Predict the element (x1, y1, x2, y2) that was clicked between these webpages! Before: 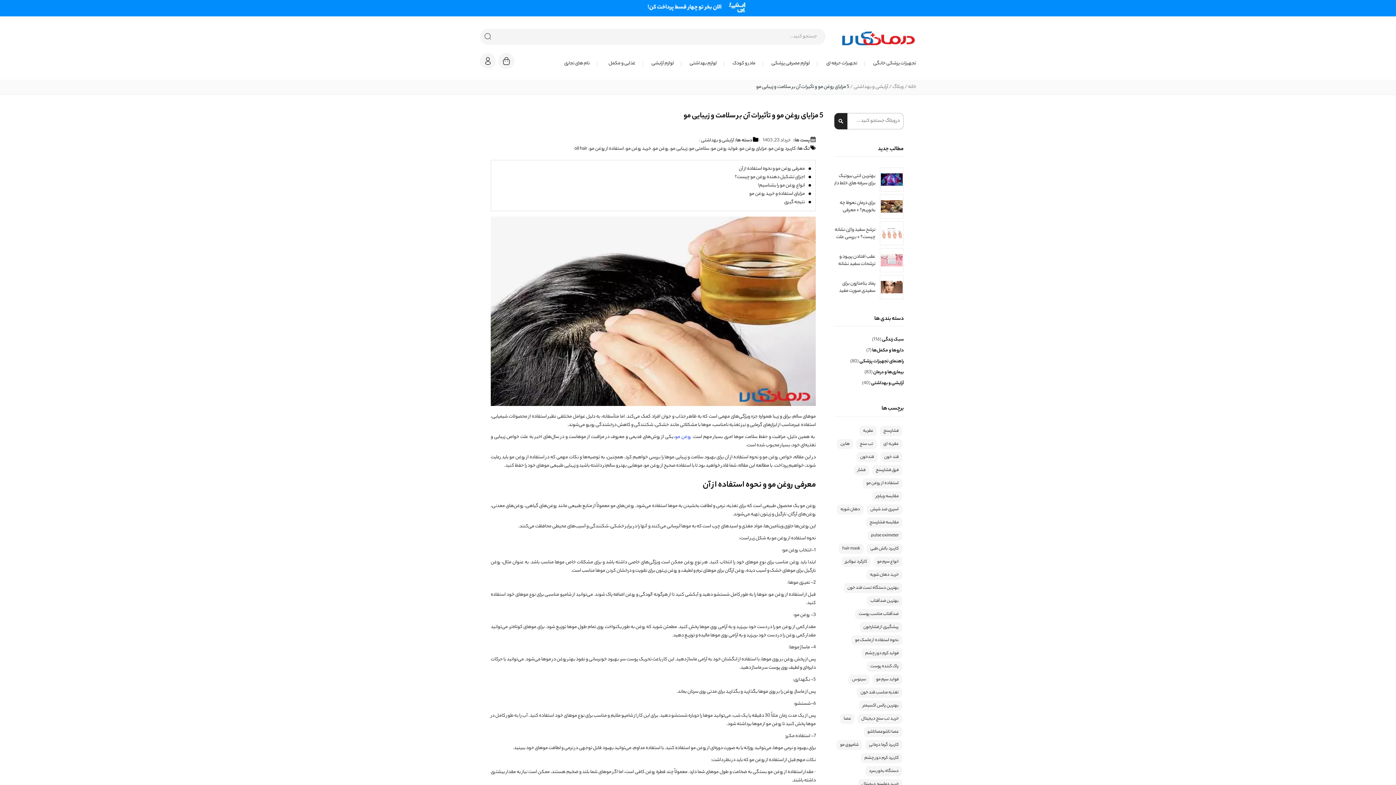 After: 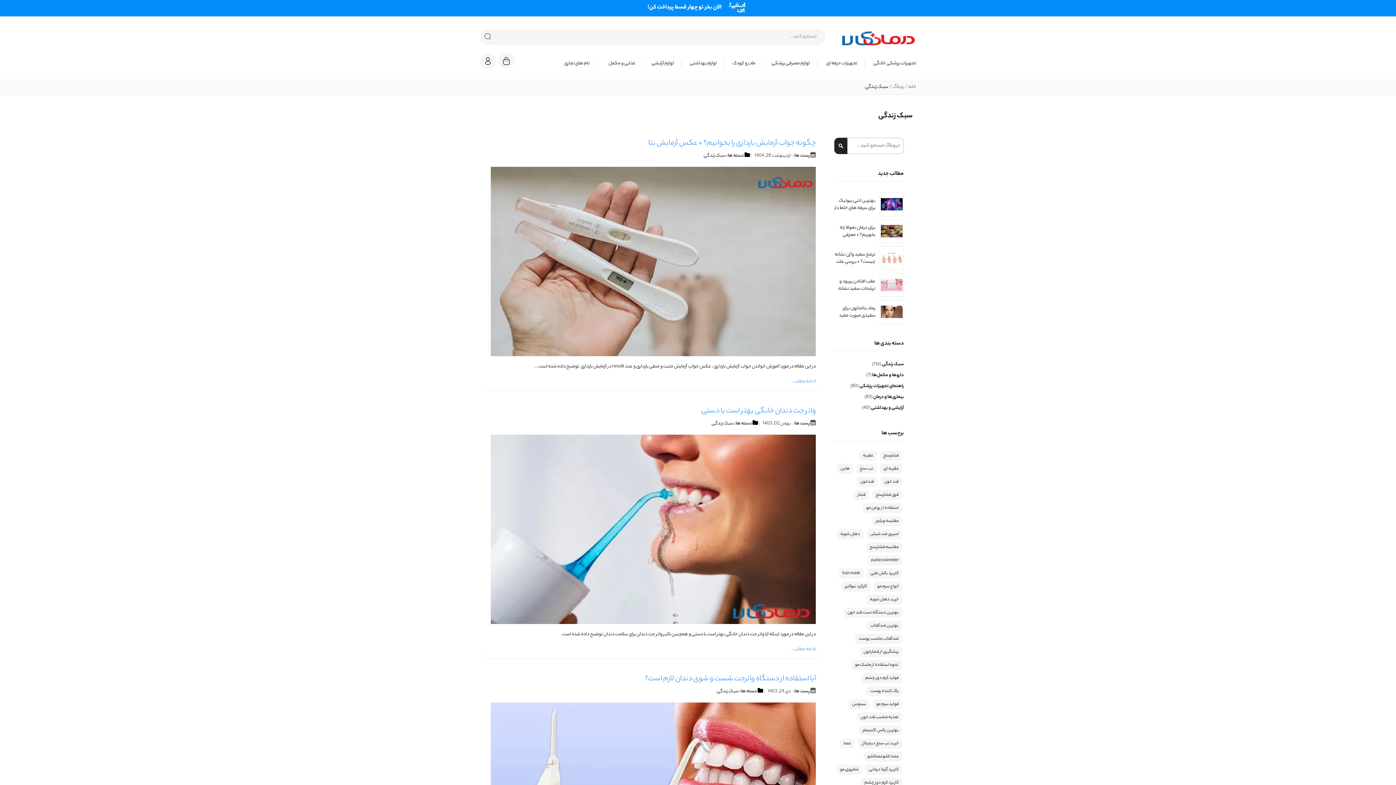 Action: label: سبک زندگی  bbox: (881, 336, 904, 343)